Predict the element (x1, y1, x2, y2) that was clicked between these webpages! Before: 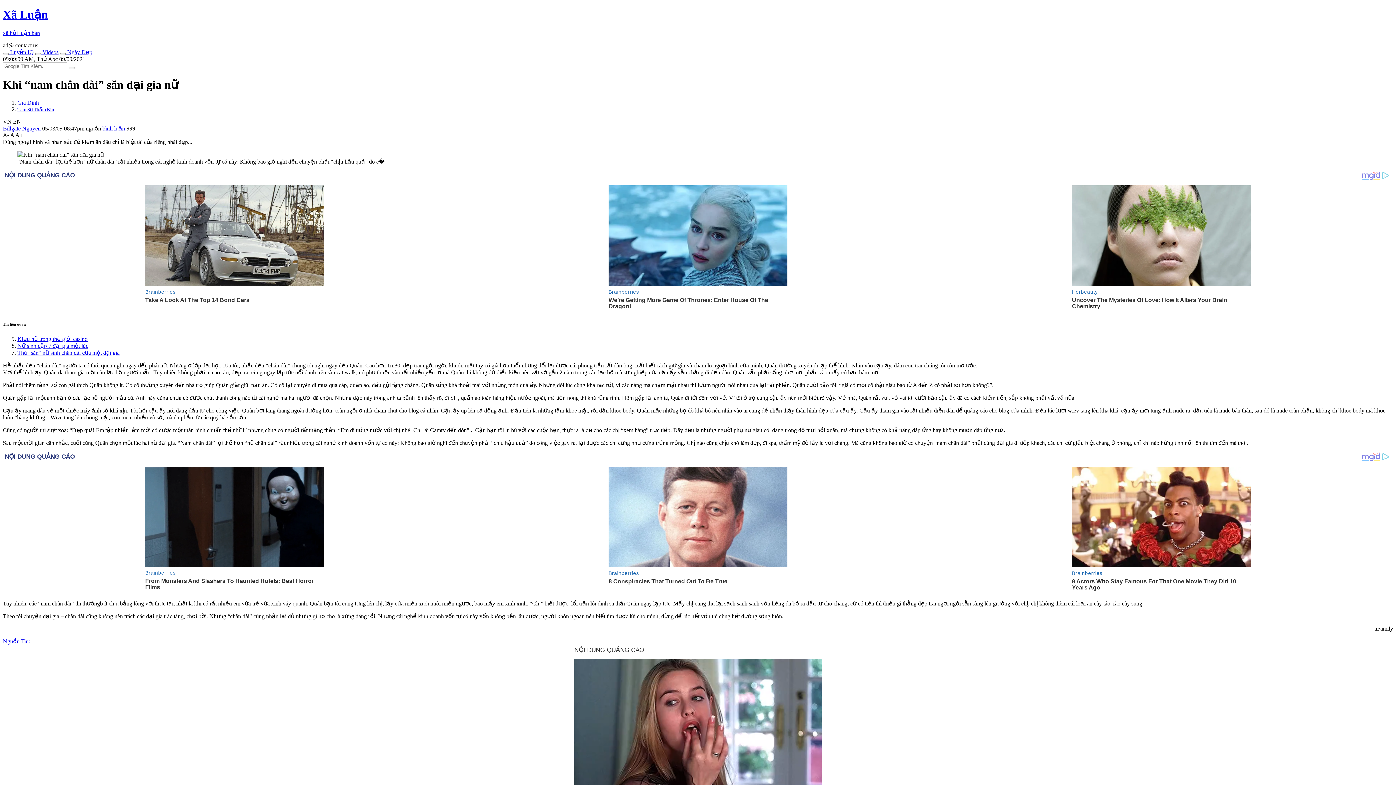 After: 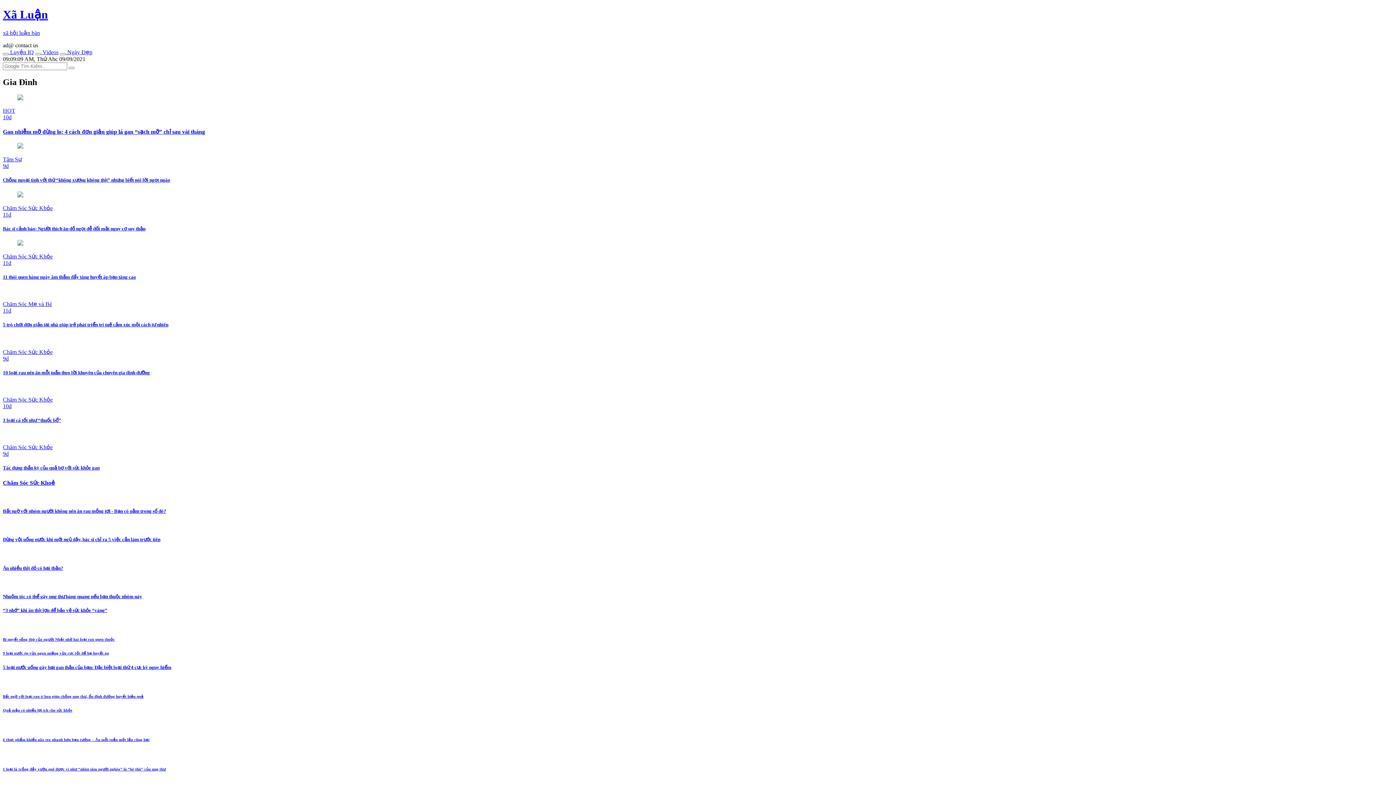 Action: bbox: (17, 99, 38, 105) label: Gia Đình